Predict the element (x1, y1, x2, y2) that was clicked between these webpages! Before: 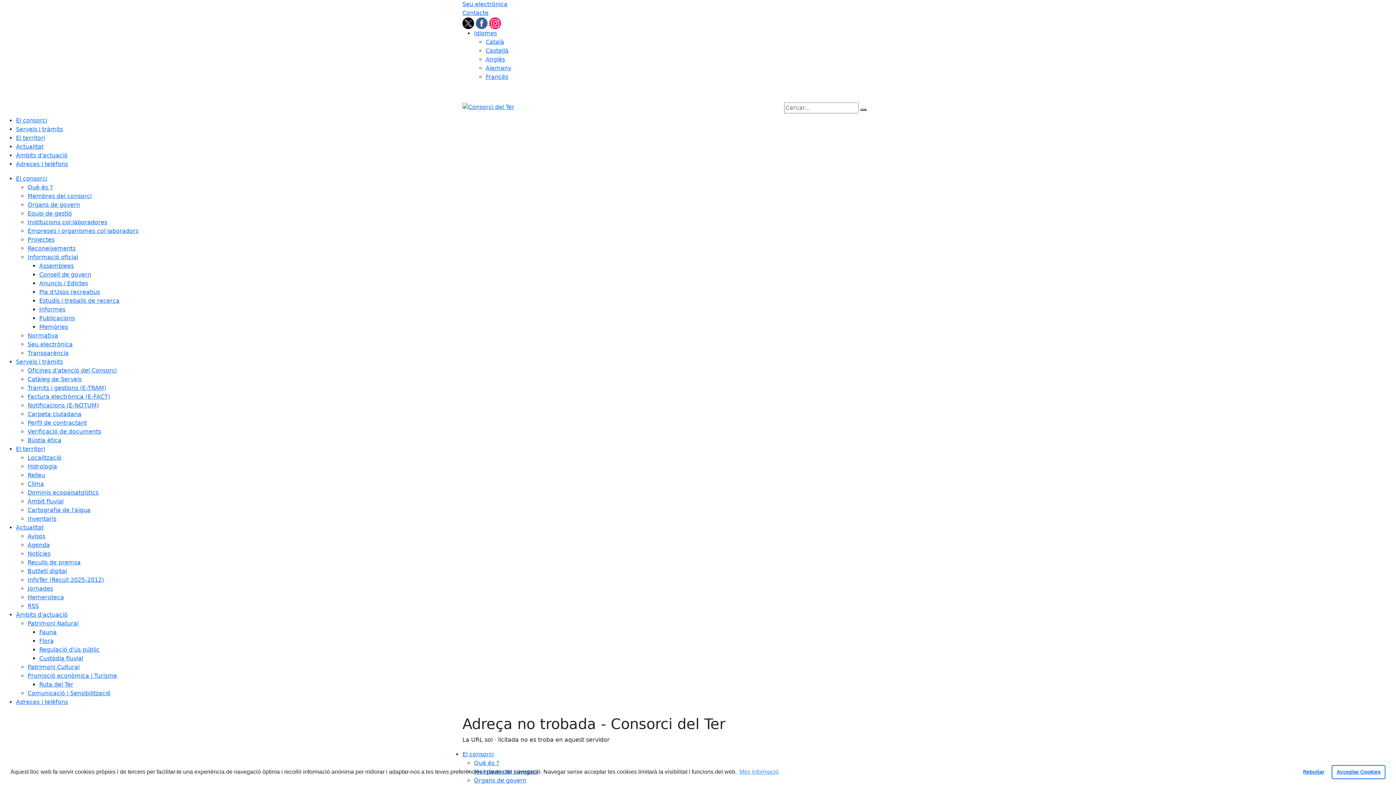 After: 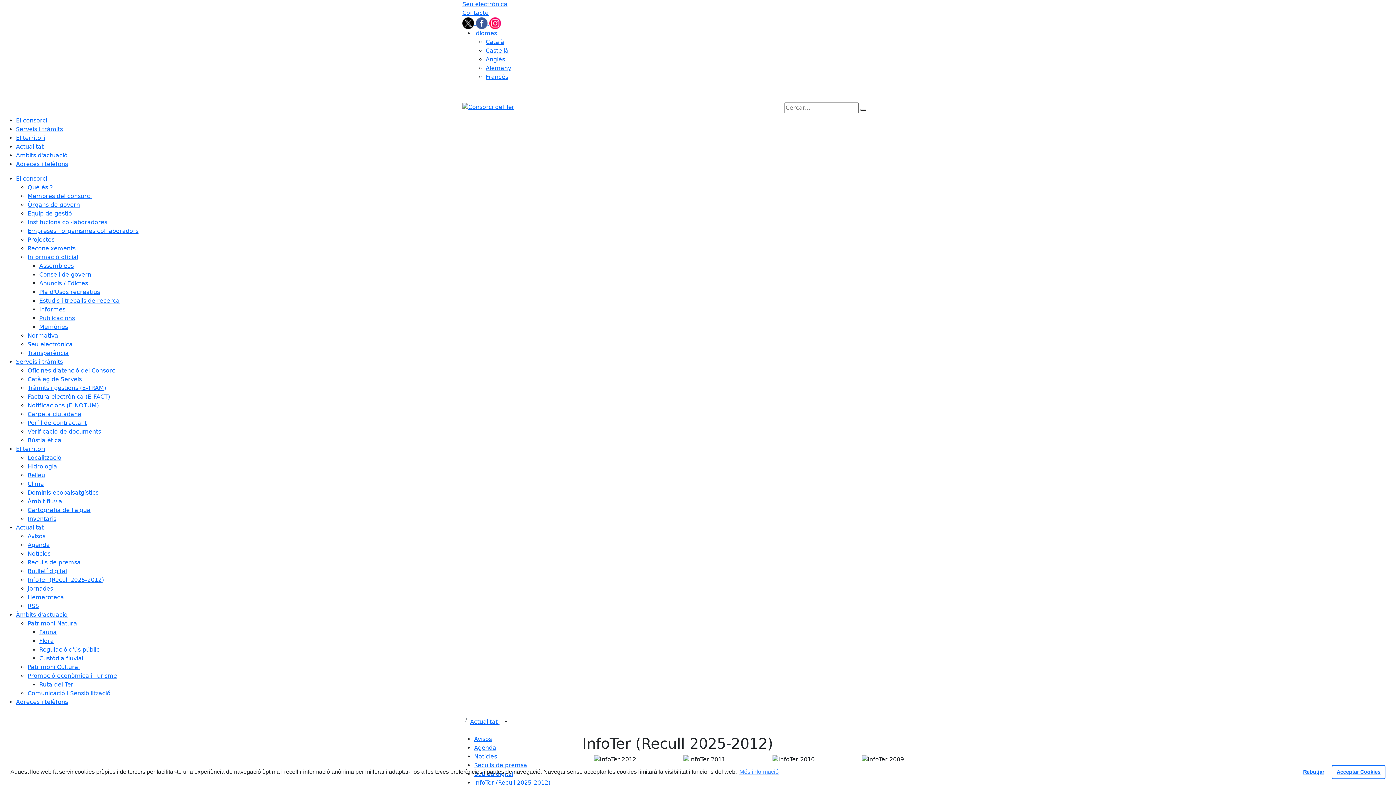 Action: label: InfoTer (Recull 2025-2012) bbox: (27, 576, 104, 583)